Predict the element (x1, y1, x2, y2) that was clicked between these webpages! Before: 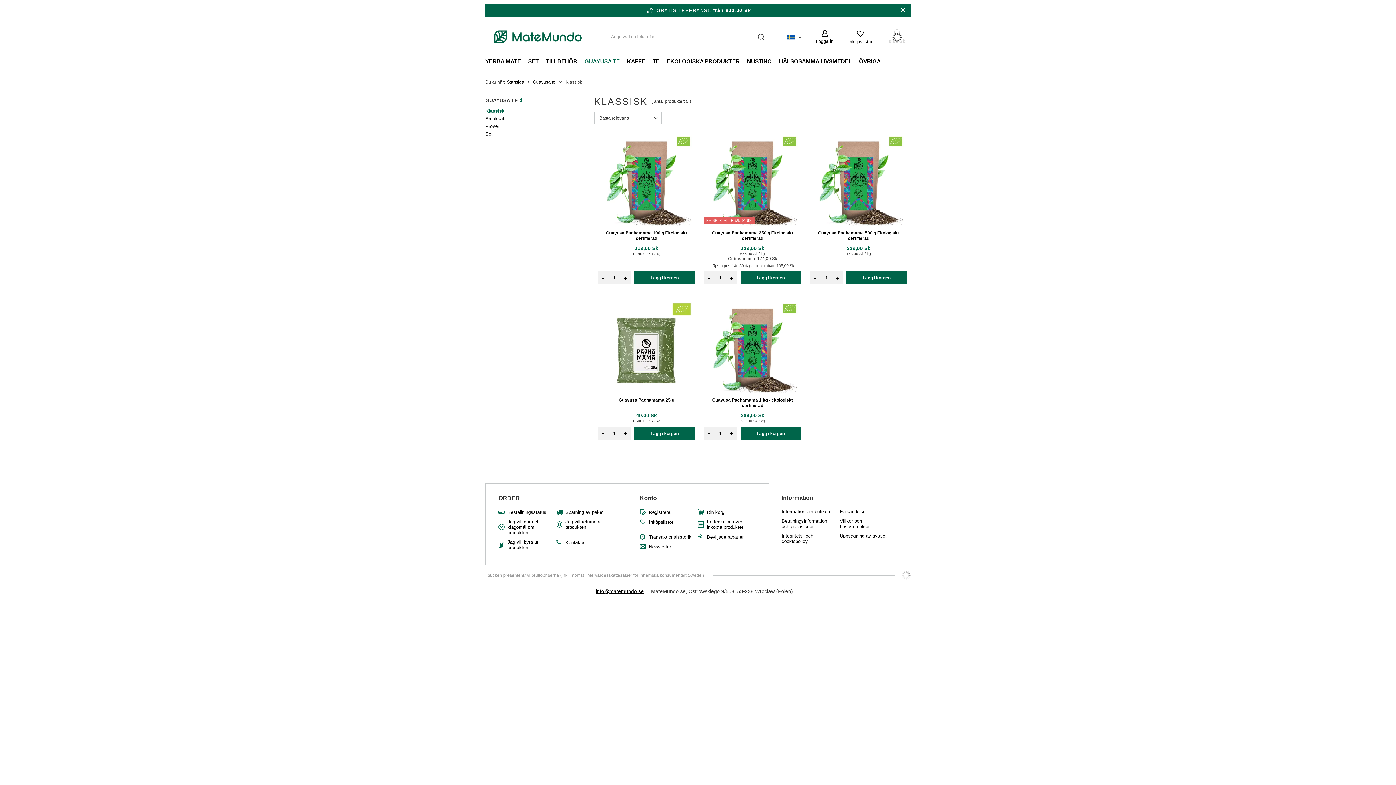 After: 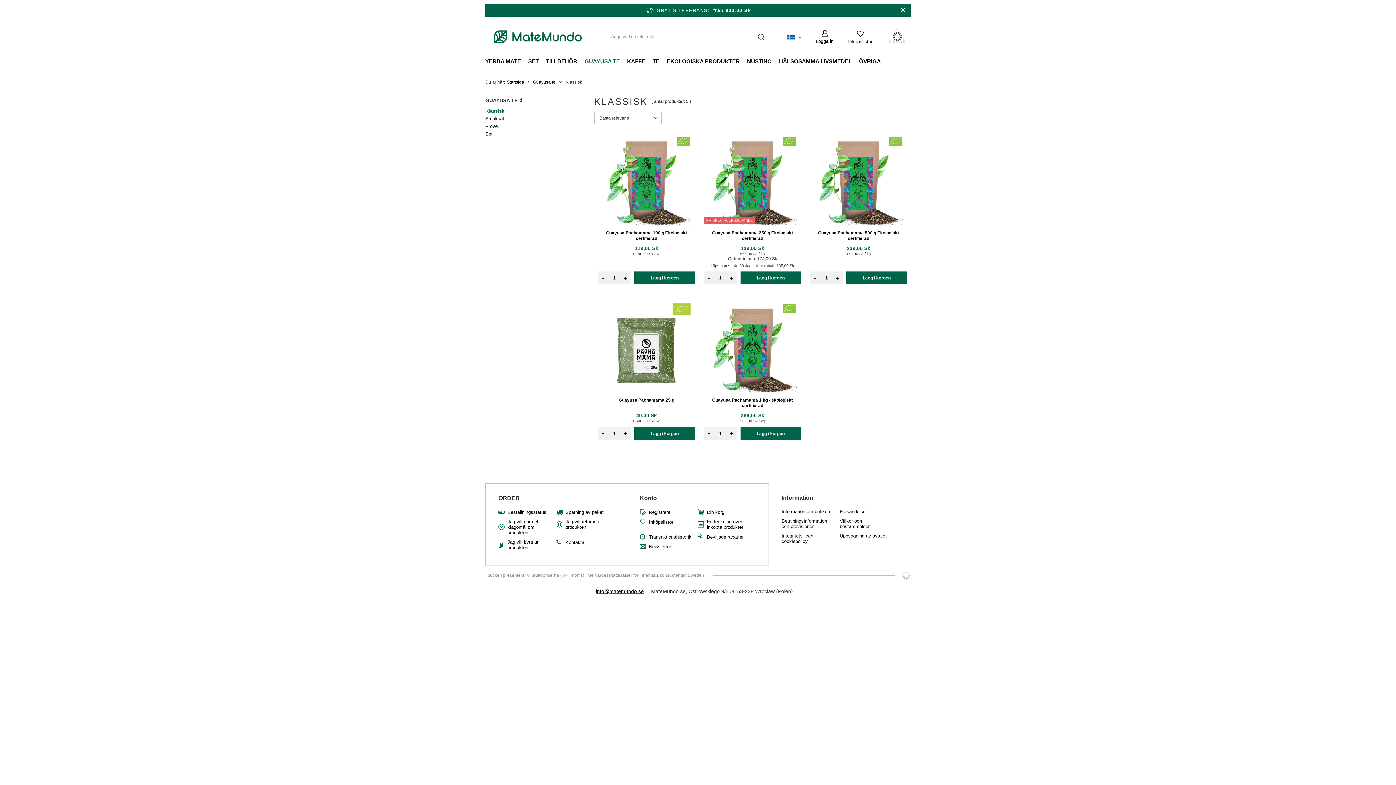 Action: bbox: (902, 571, 910, 580)